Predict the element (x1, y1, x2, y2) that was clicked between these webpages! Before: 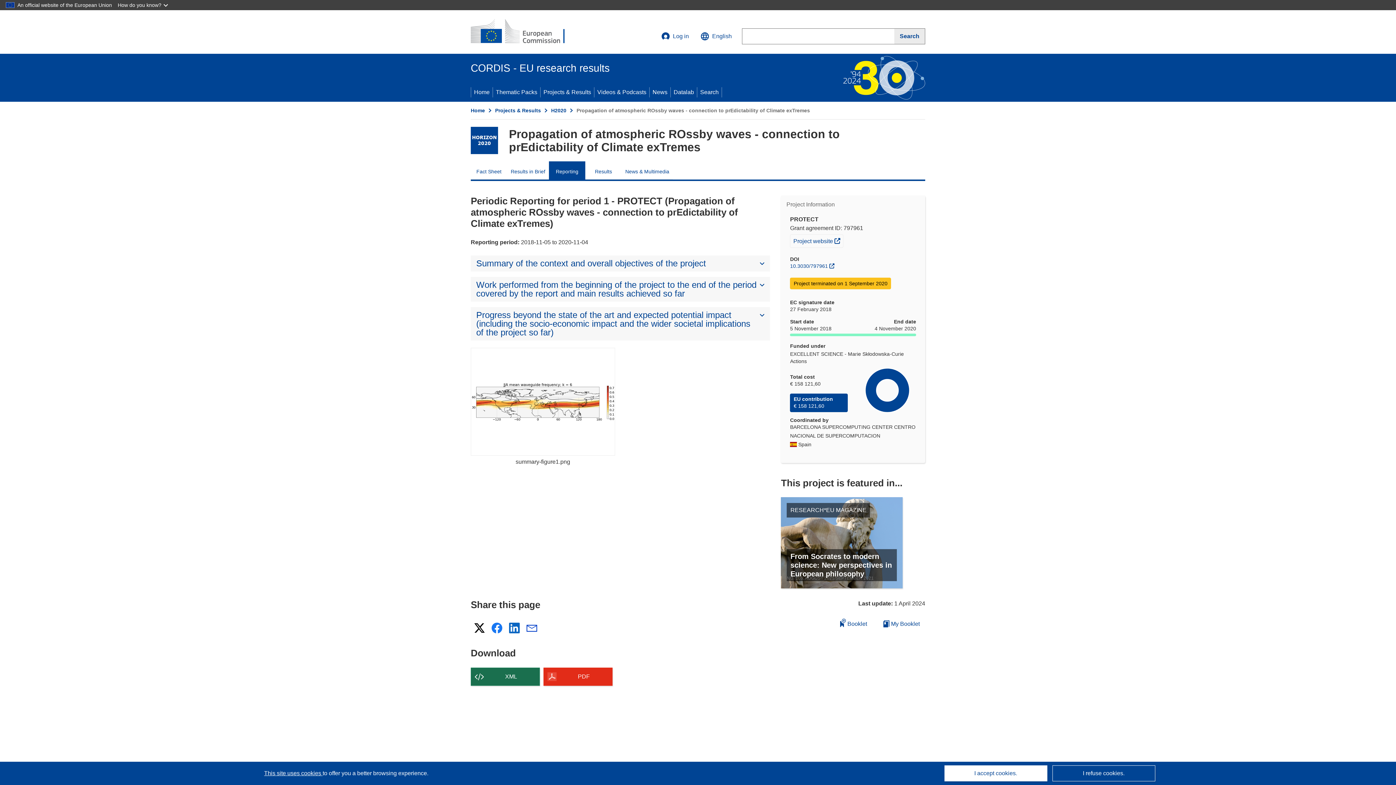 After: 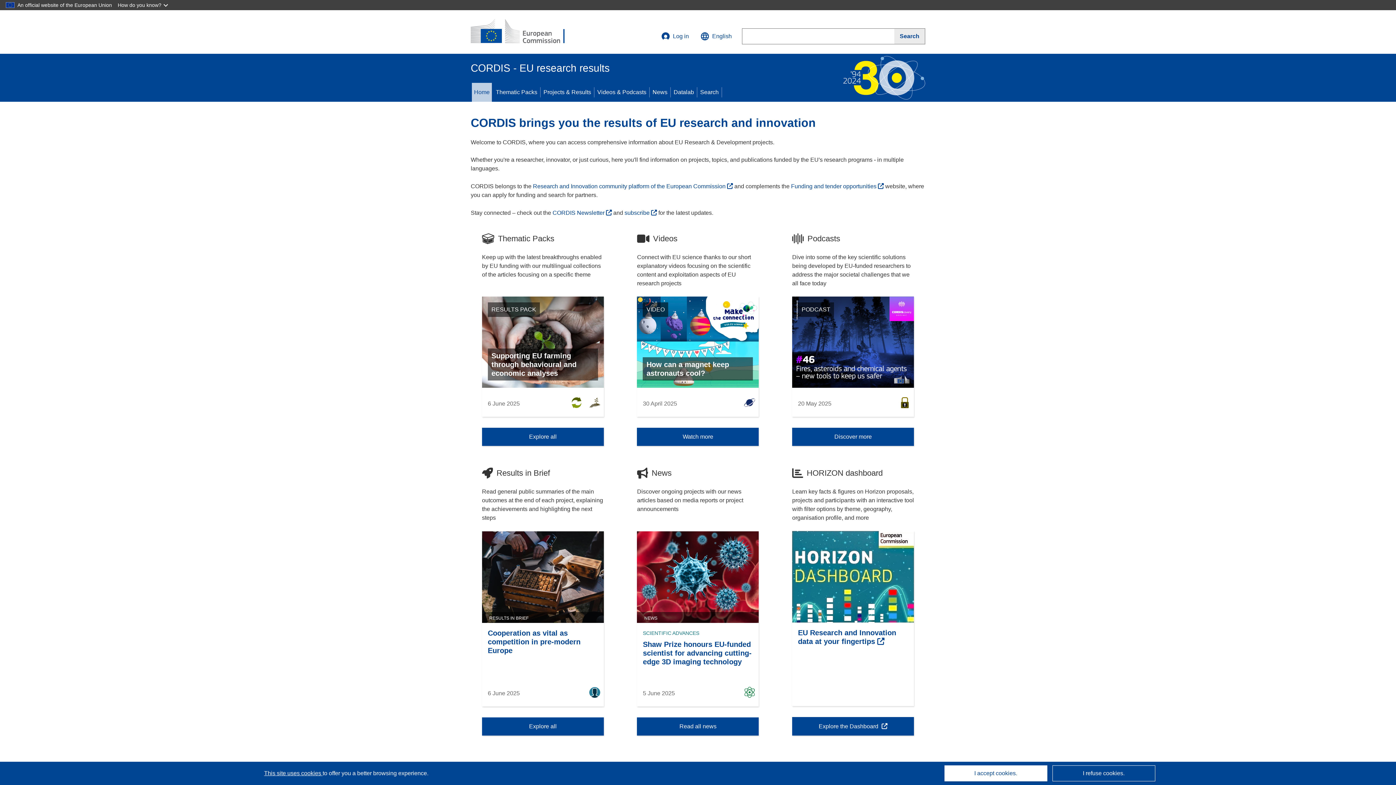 Action: label: Home bbox: (471, 82, 492, 101)